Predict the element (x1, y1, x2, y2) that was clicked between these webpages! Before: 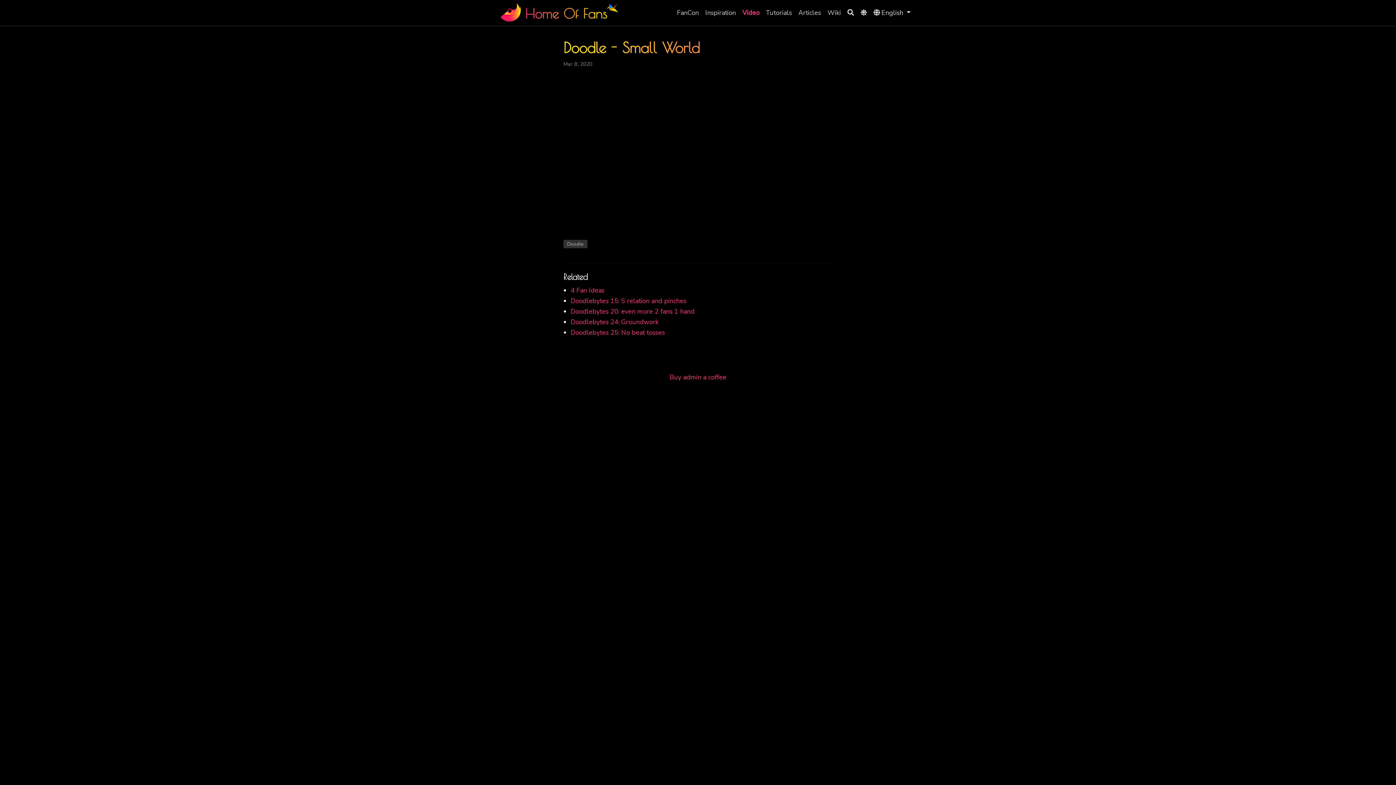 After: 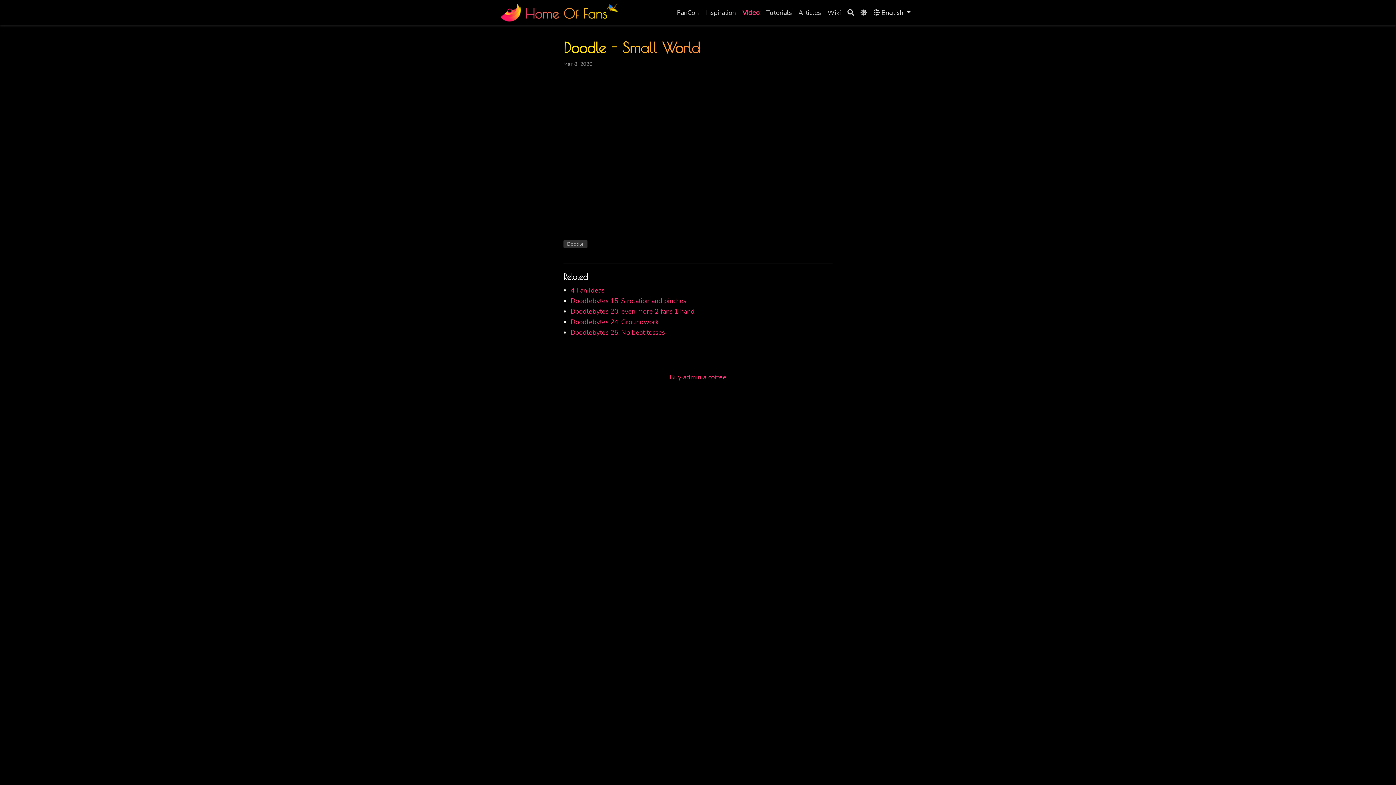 Action: bbox: (860, 8, 867, 16)